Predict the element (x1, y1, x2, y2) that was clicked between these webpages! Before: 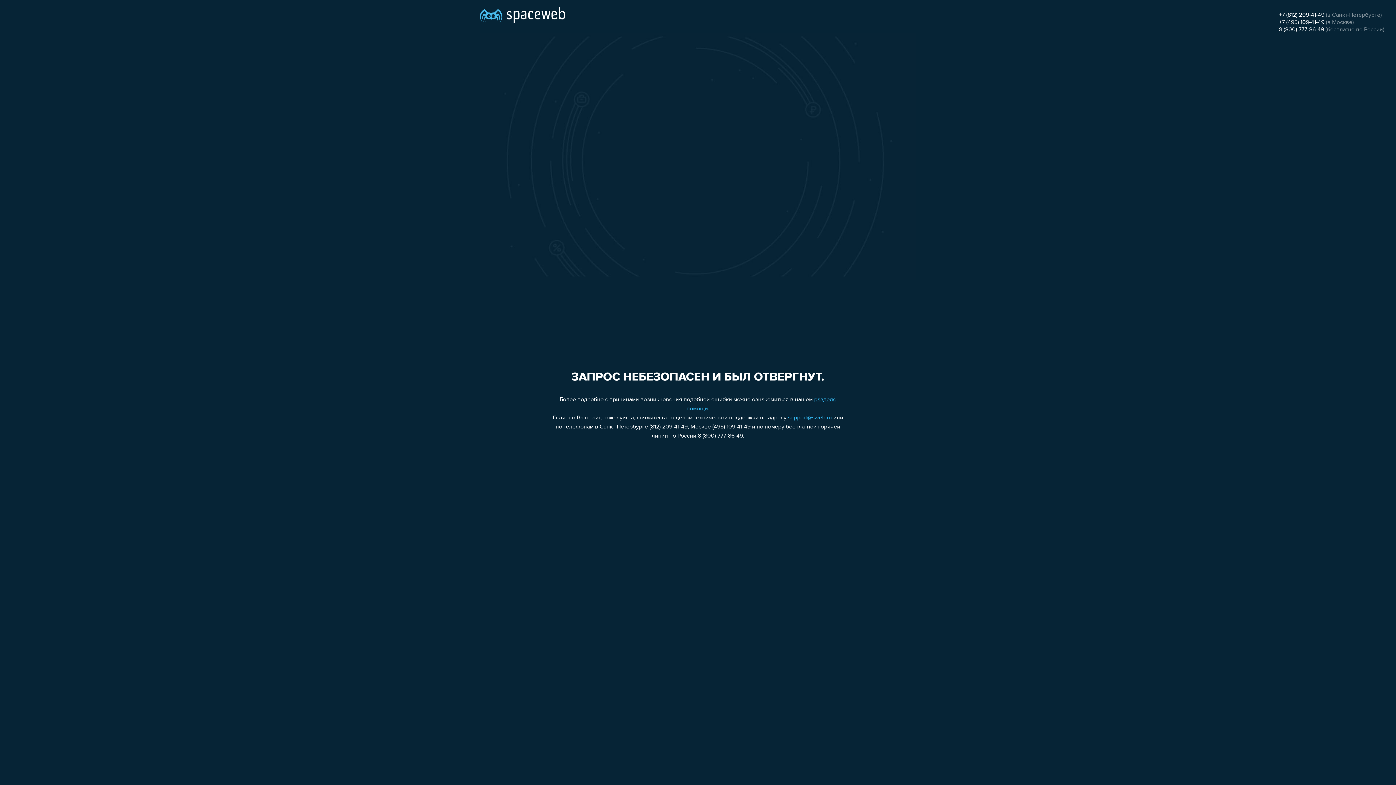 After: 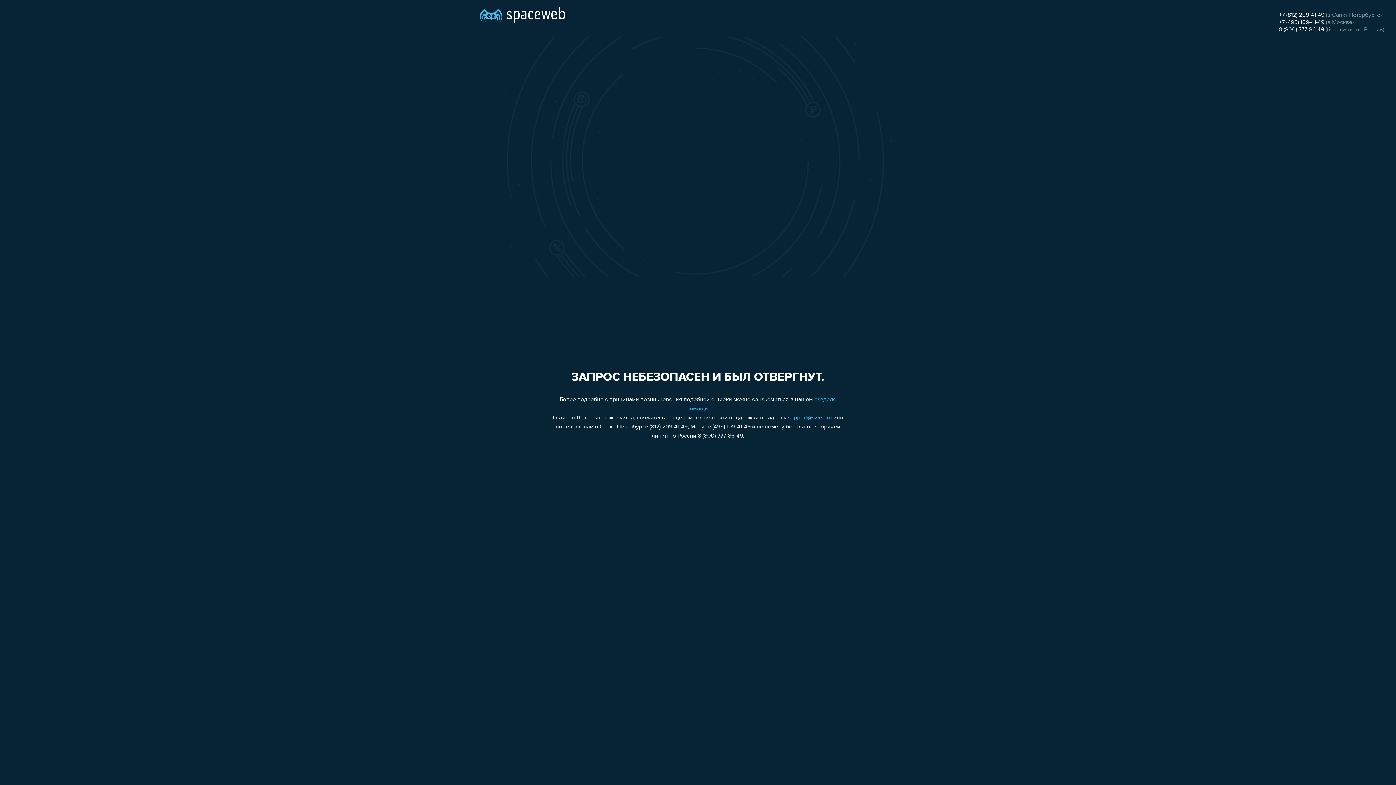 Action: bbox: (1279, 12, 1324, 18) label: +7 (812) 209-41-49